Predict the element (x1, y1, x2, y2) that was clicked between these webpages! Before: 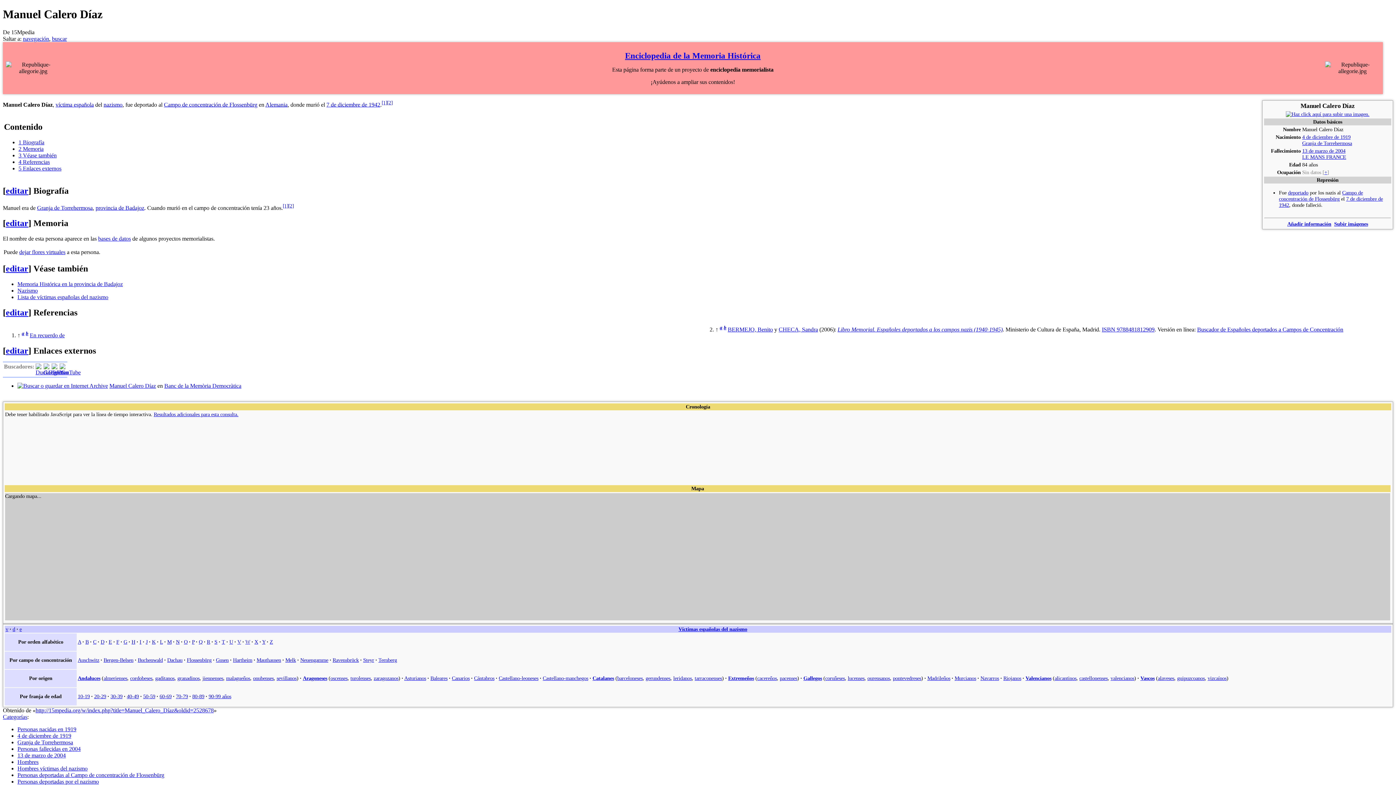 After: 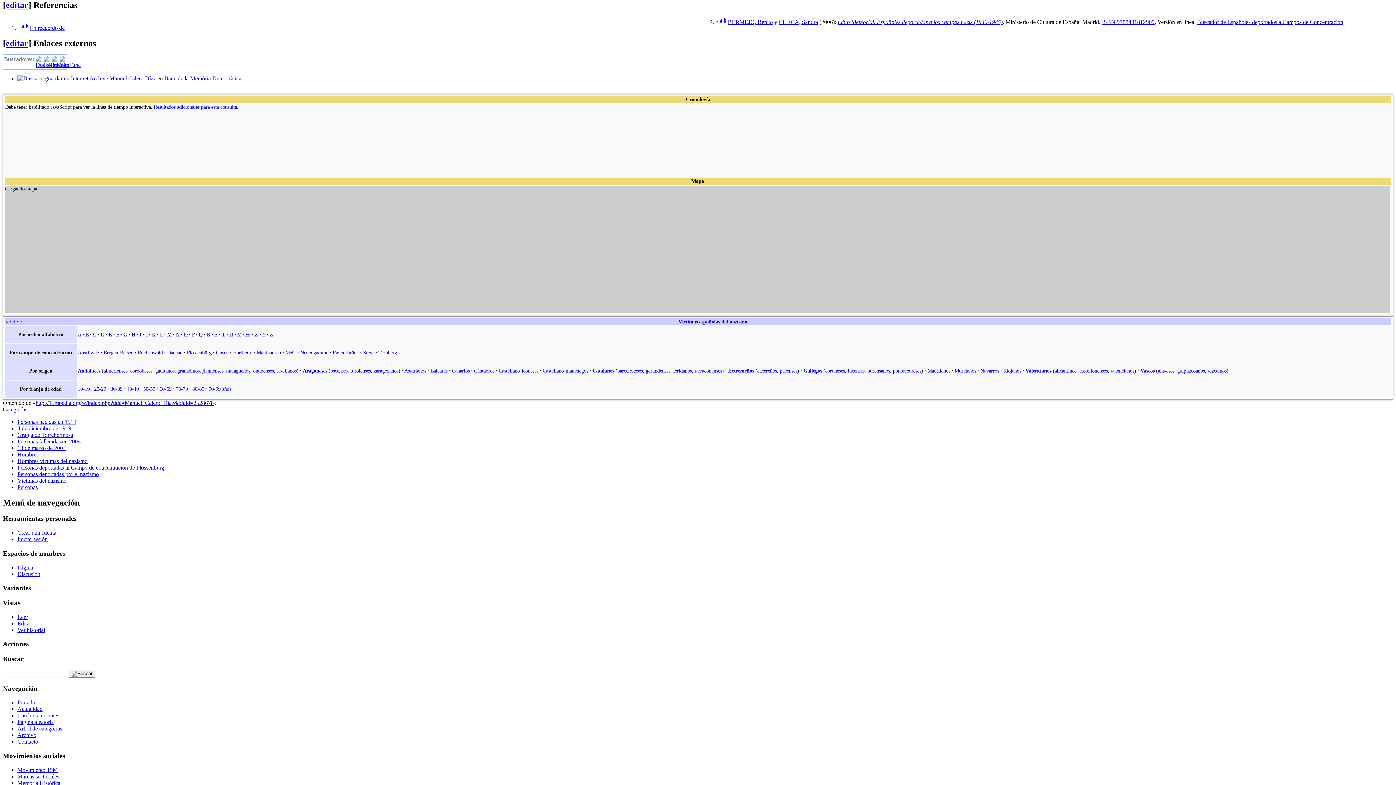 Action: bbox: (18, 158, 49, 165) label: 4 Referencias